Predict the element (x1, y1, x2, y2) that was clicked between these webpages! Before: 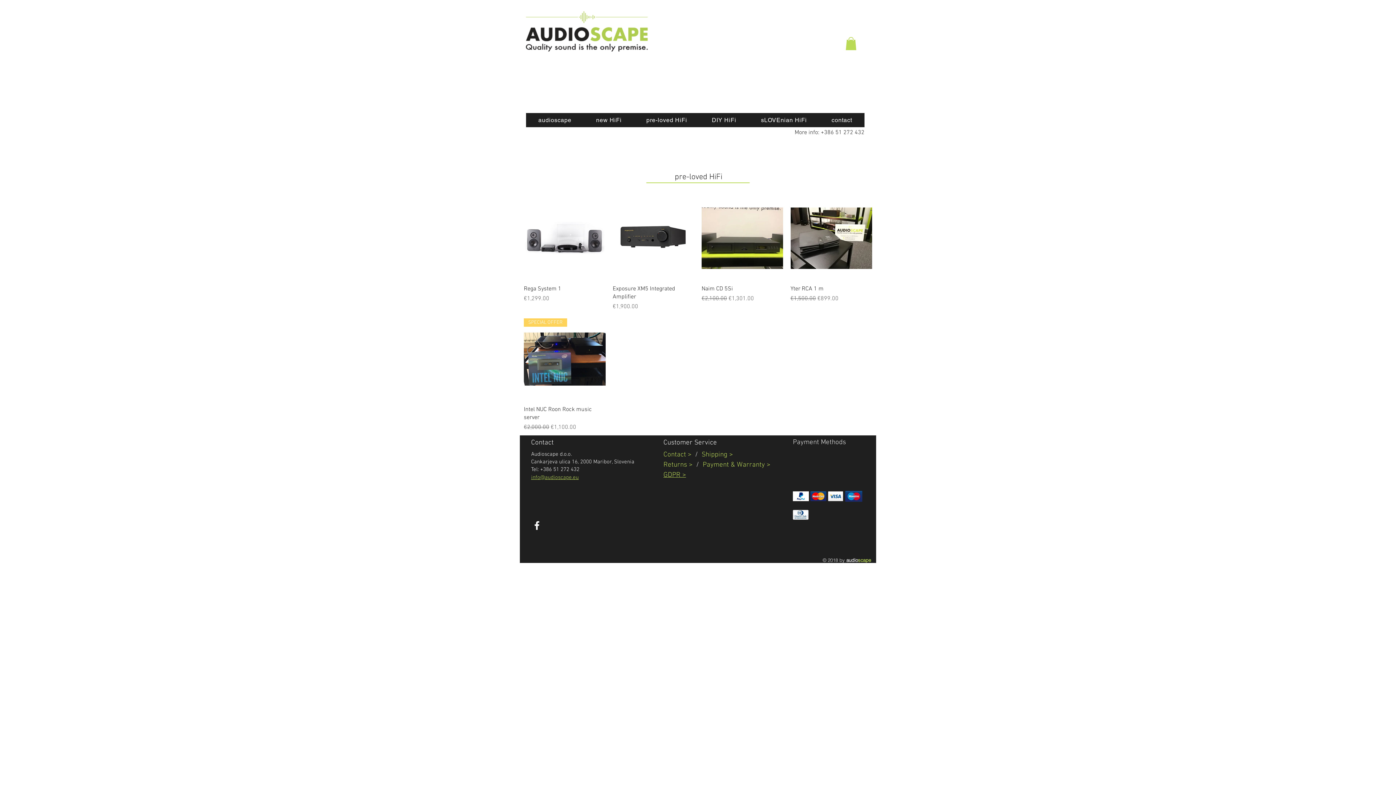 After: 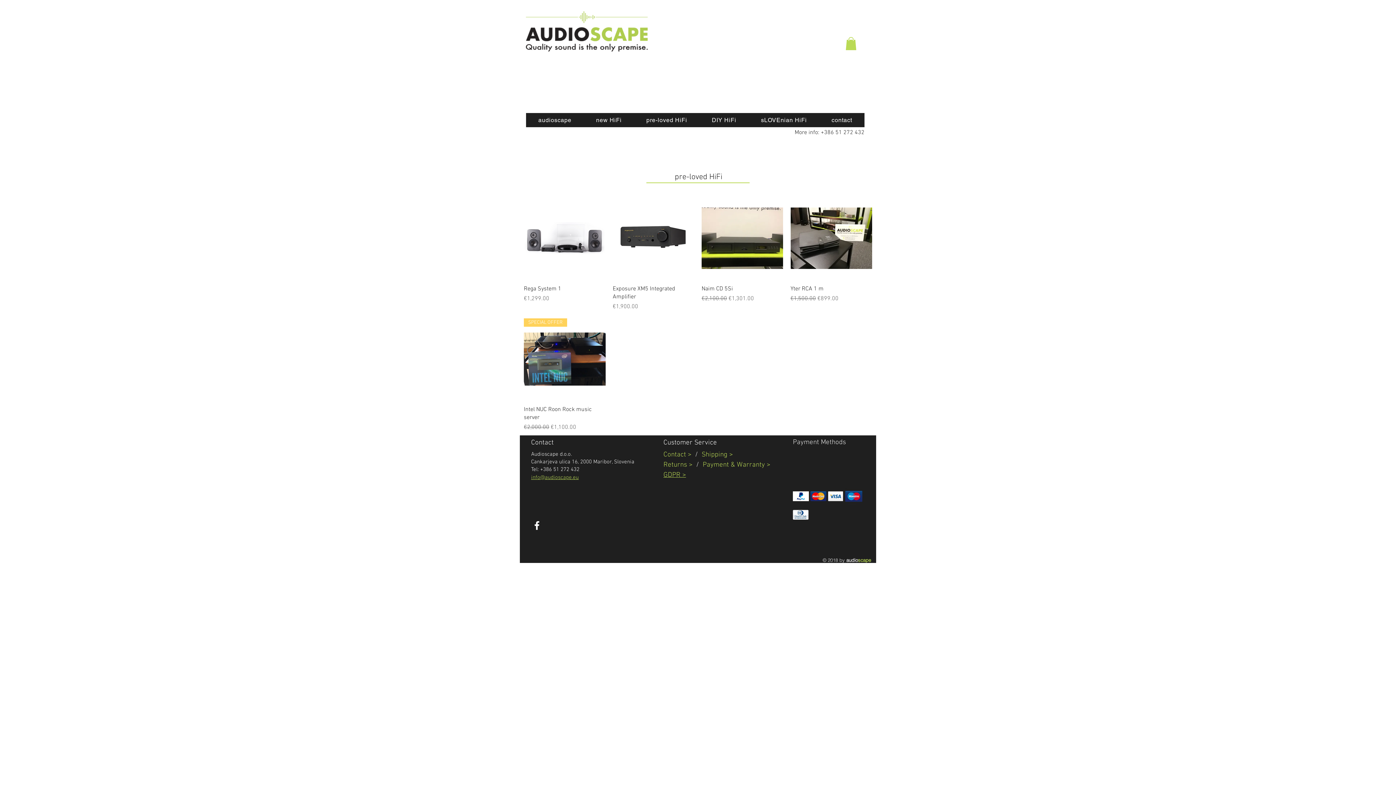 Action: bbox: (748, 113, 819, 127) label: sLOVEnian HiFi